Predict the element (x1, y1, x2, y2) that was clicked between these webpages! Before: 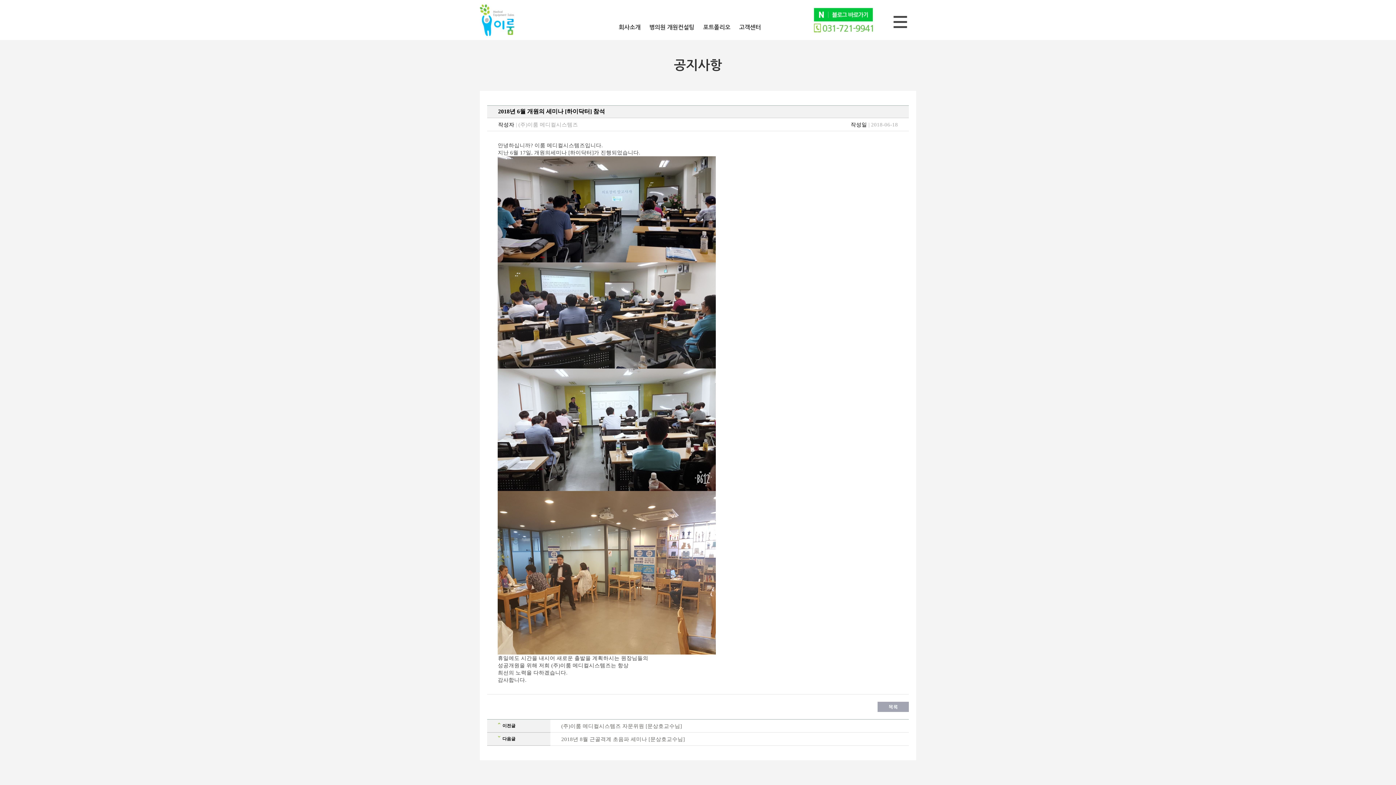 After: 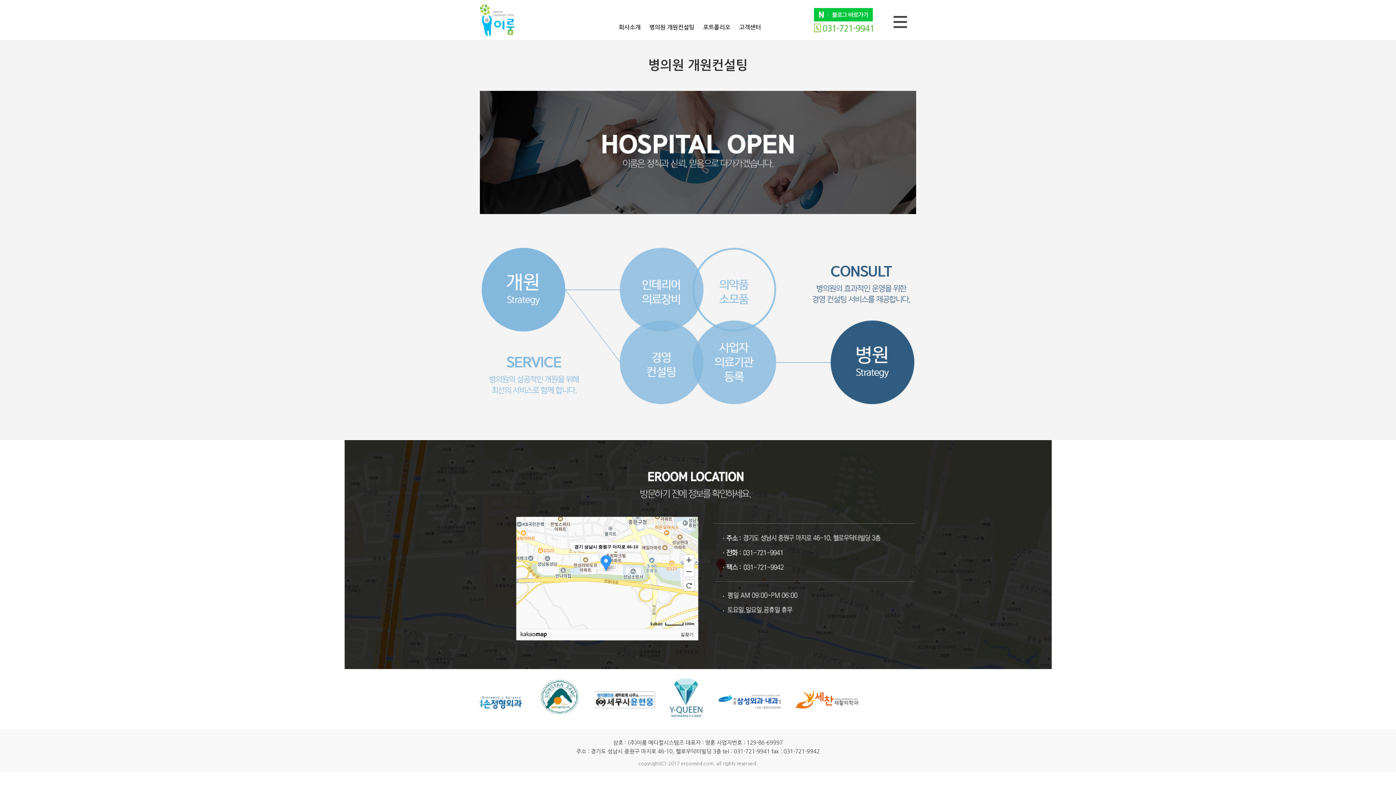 Action: label: 병의원 개원컨설팅 bbox: (645, 24, 698, 30)